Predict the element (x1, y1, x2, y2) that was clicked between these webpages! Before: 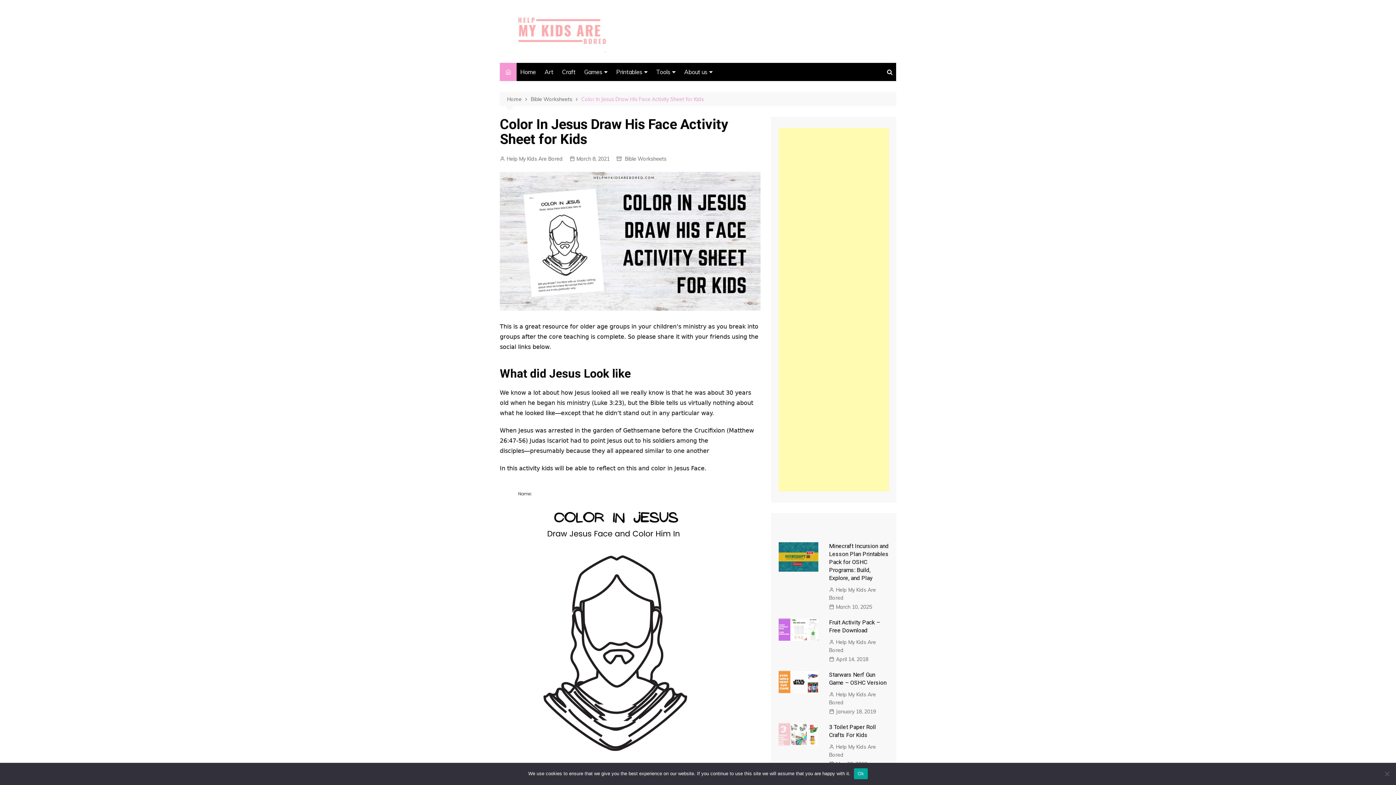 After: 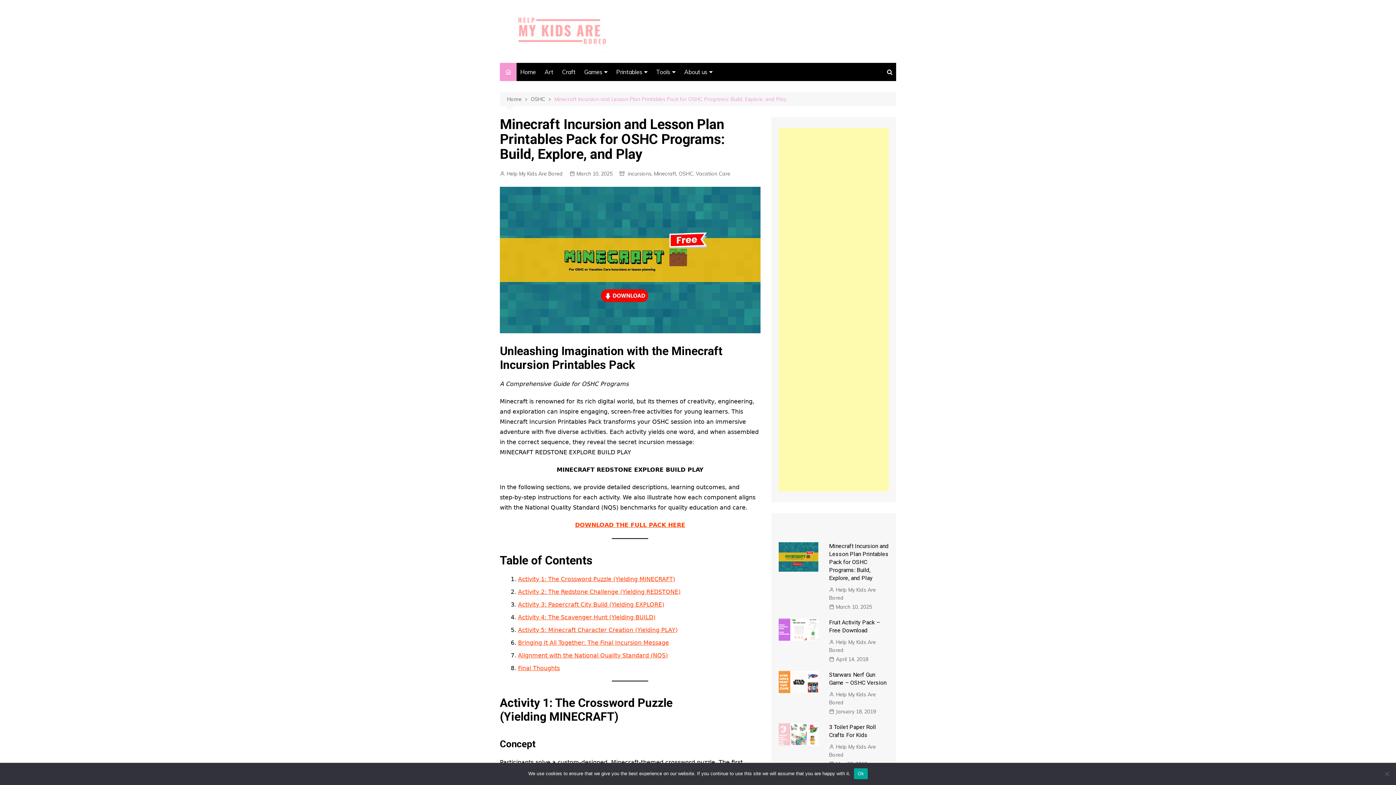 Action: bbox: (778, 542, 818, 572)